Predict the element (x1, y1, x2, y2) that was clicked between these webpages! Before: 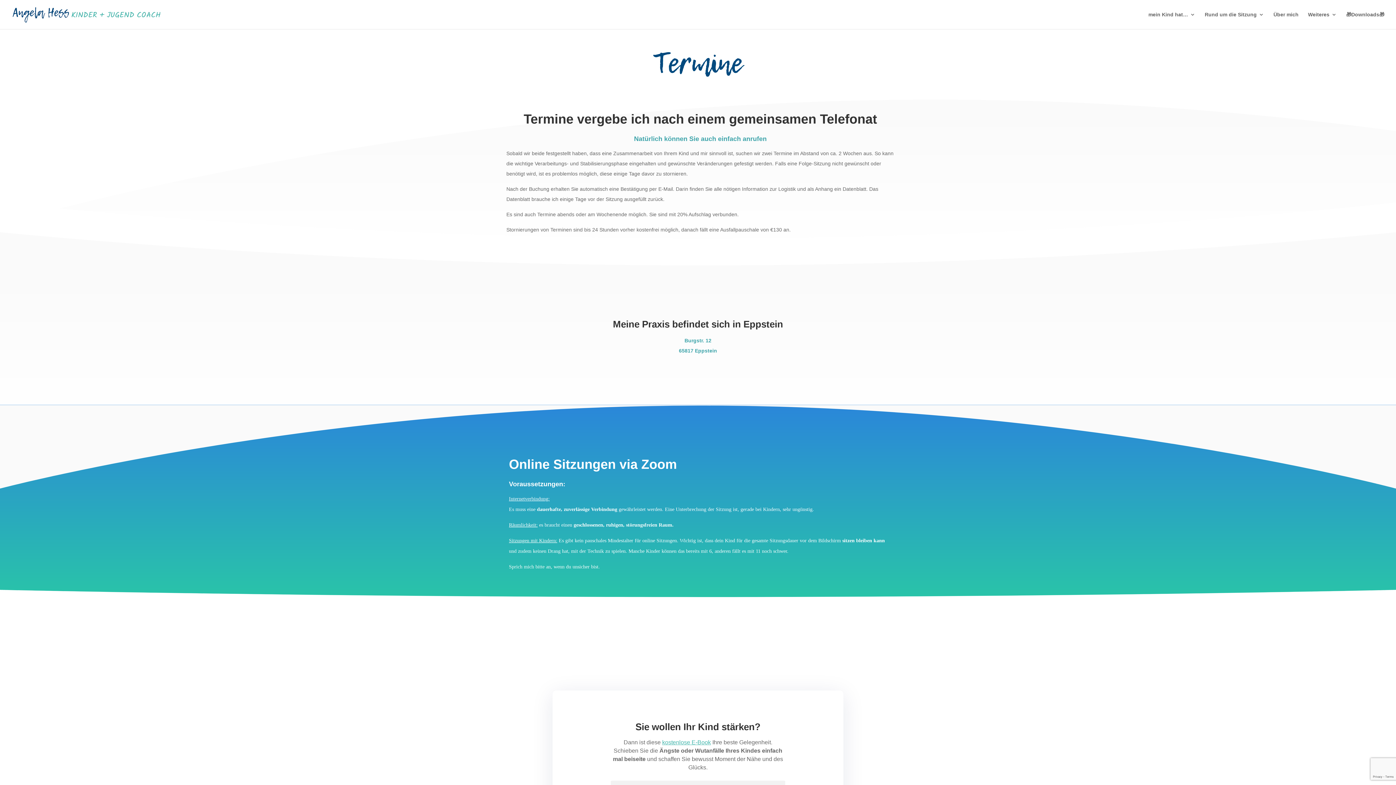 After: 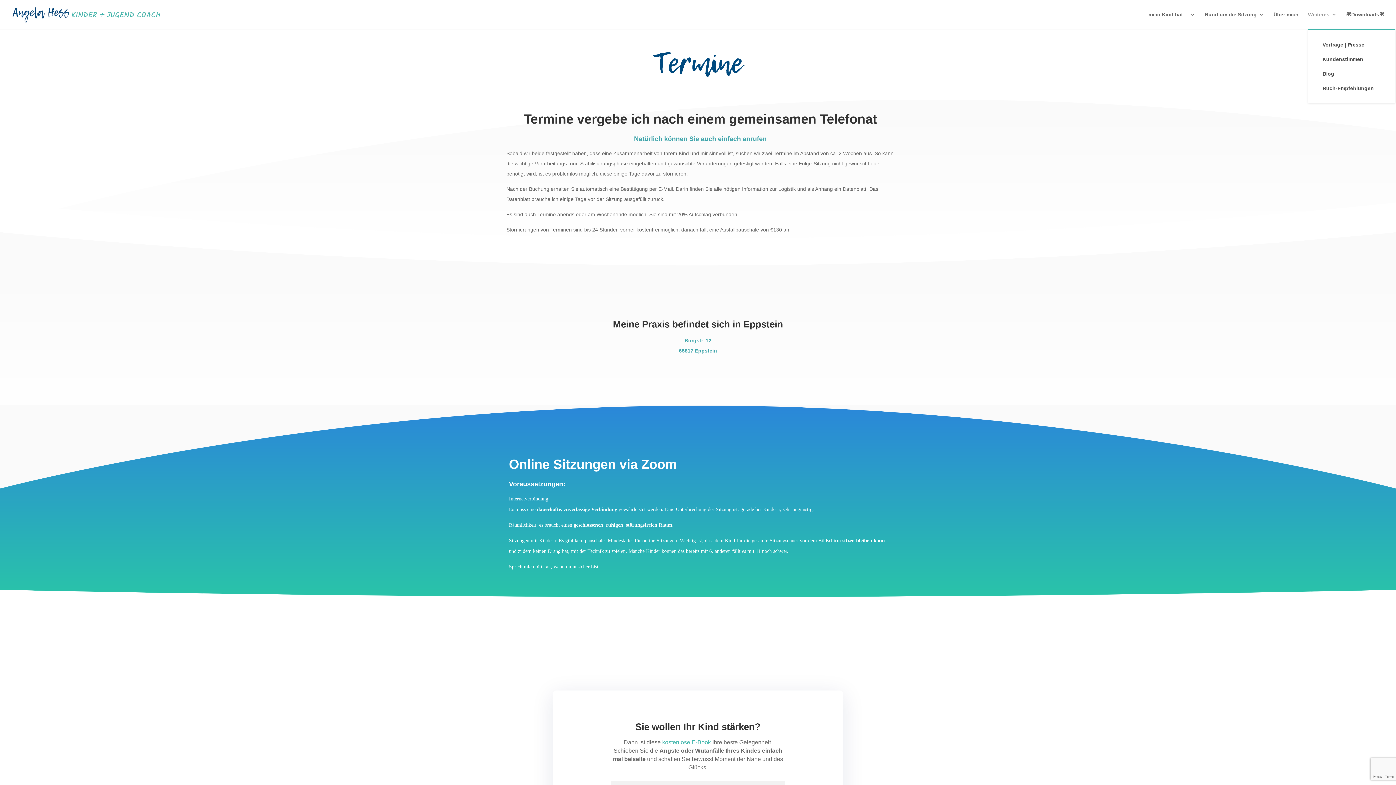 Action: bbox: (1308, 12, 1337, 29) label: Weiteres